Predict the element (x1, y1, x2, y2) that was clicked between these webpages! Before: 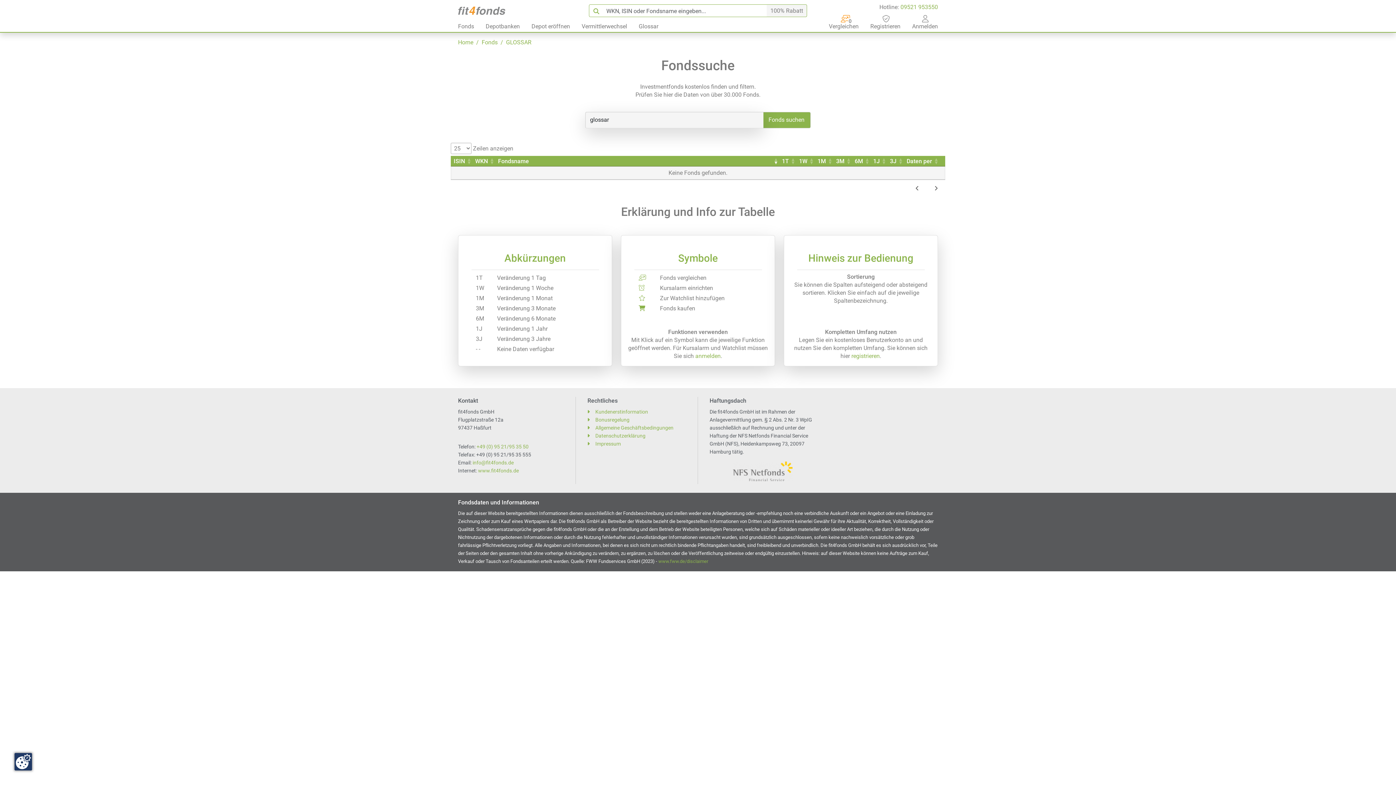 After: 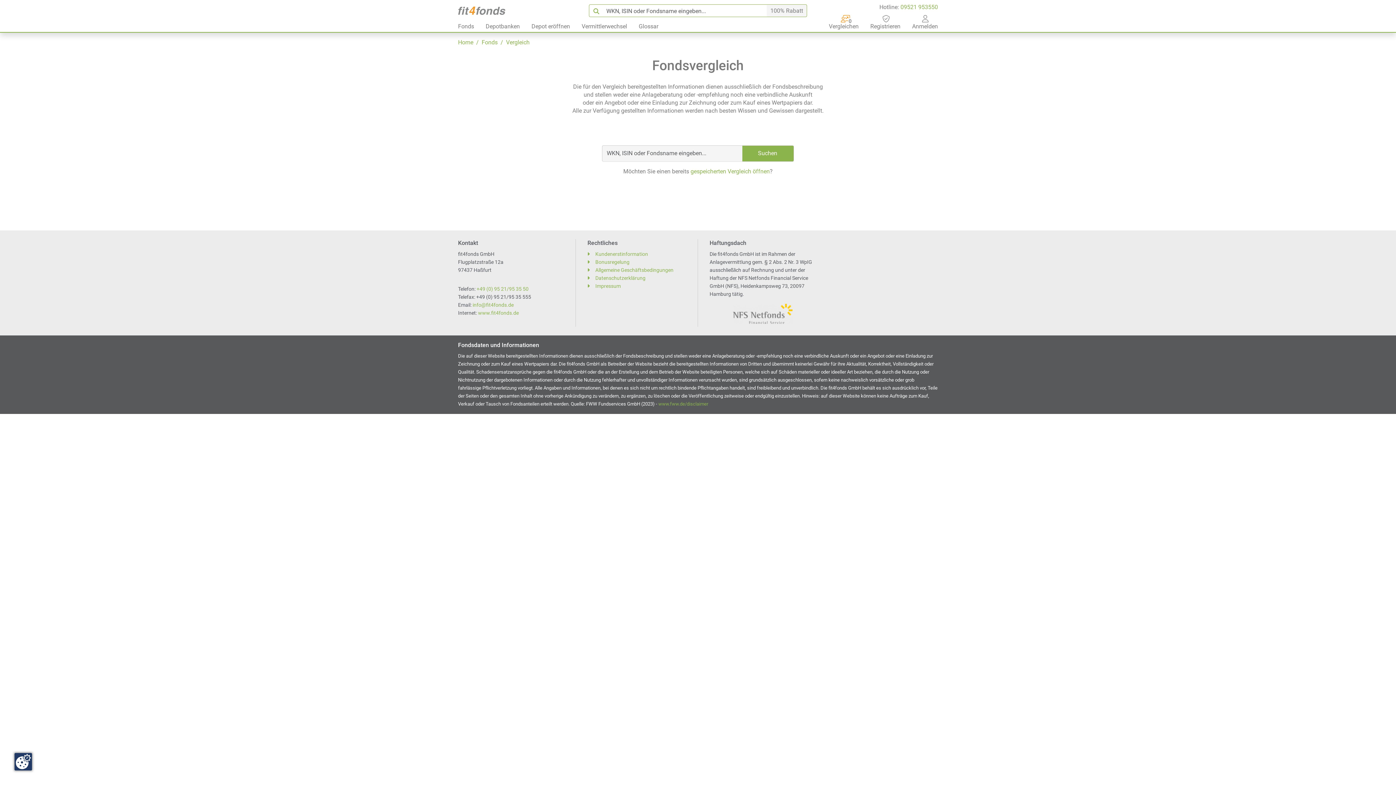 Action: label: 

0
Vergleichen bbox: (829, 15, 858, 29)